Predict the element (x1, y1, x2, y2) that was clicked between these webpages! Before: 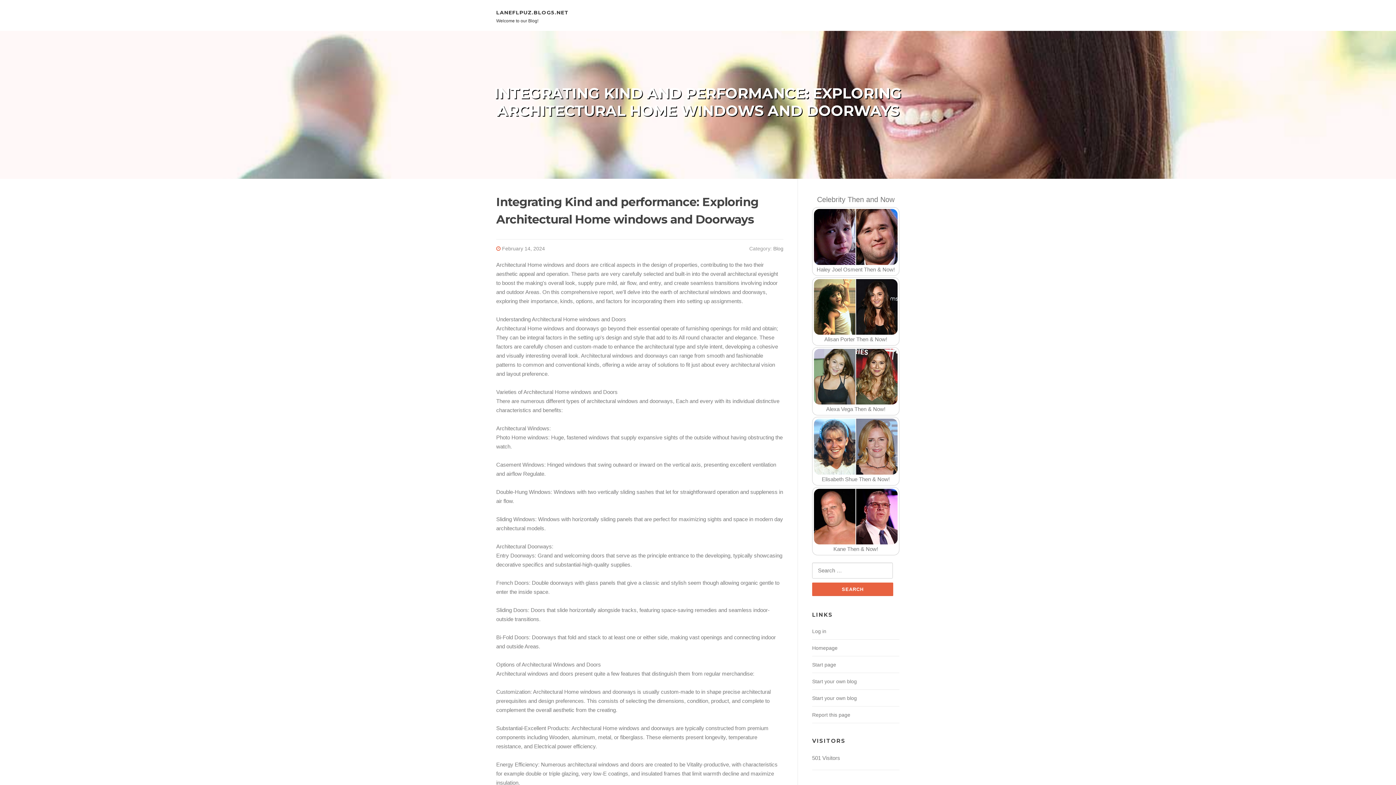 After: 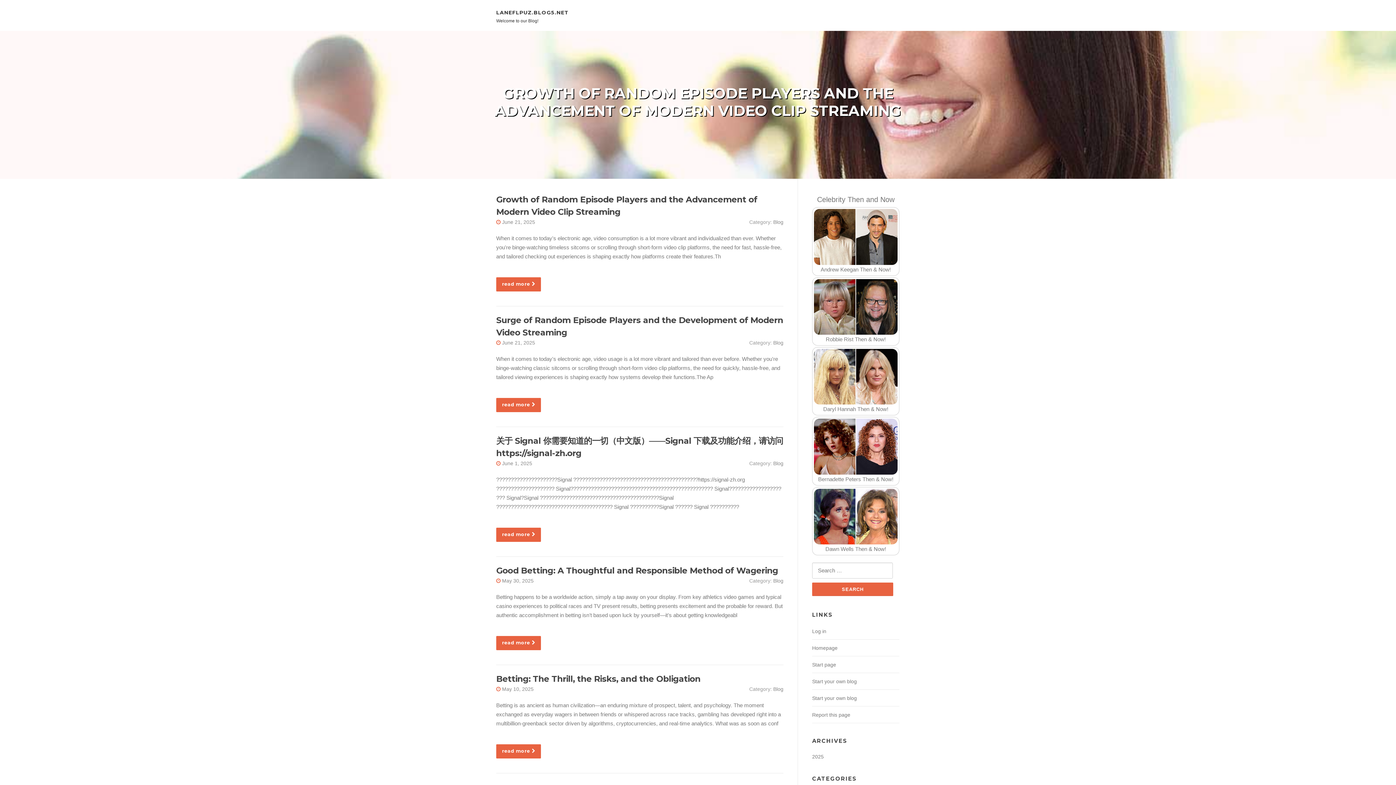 Action: label: Homepage bbox: (812, 645, 837, 651)